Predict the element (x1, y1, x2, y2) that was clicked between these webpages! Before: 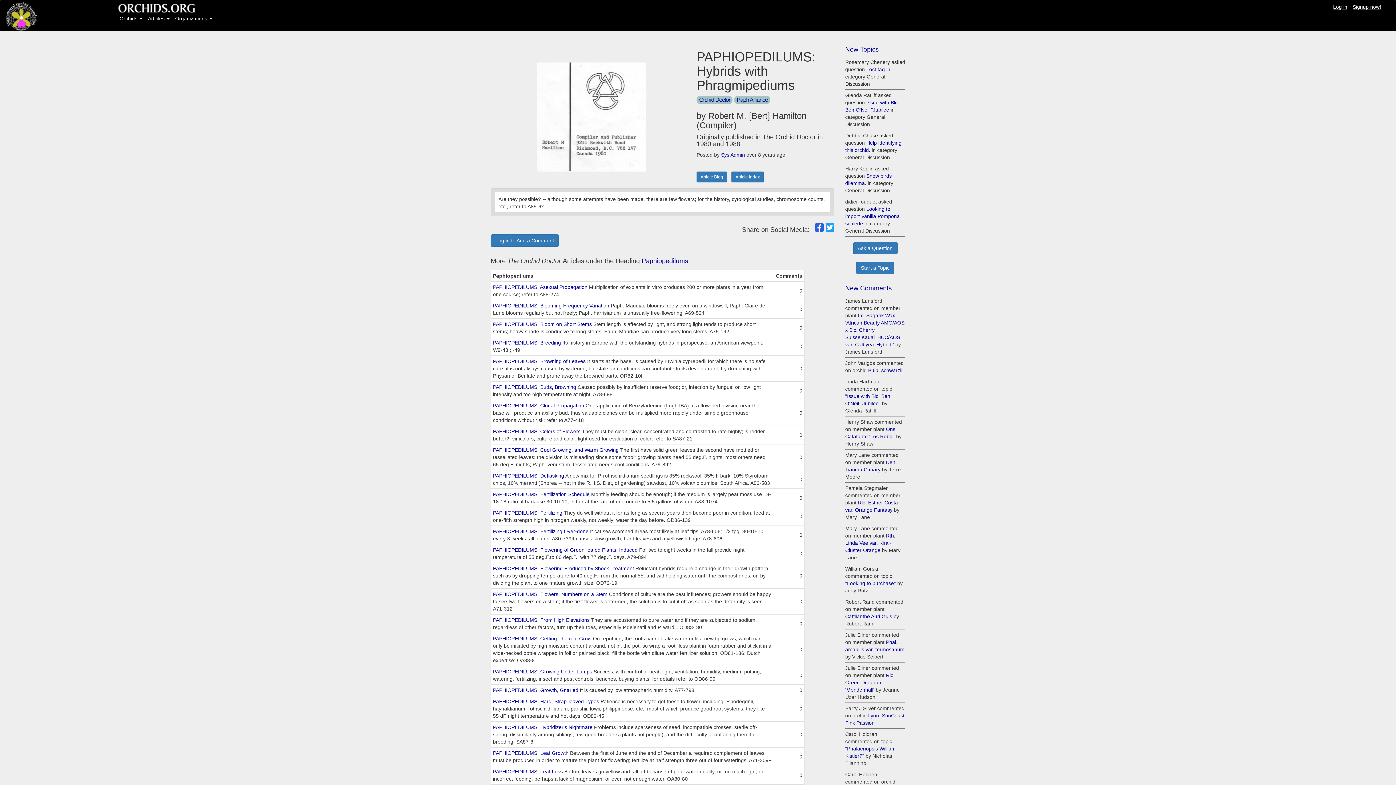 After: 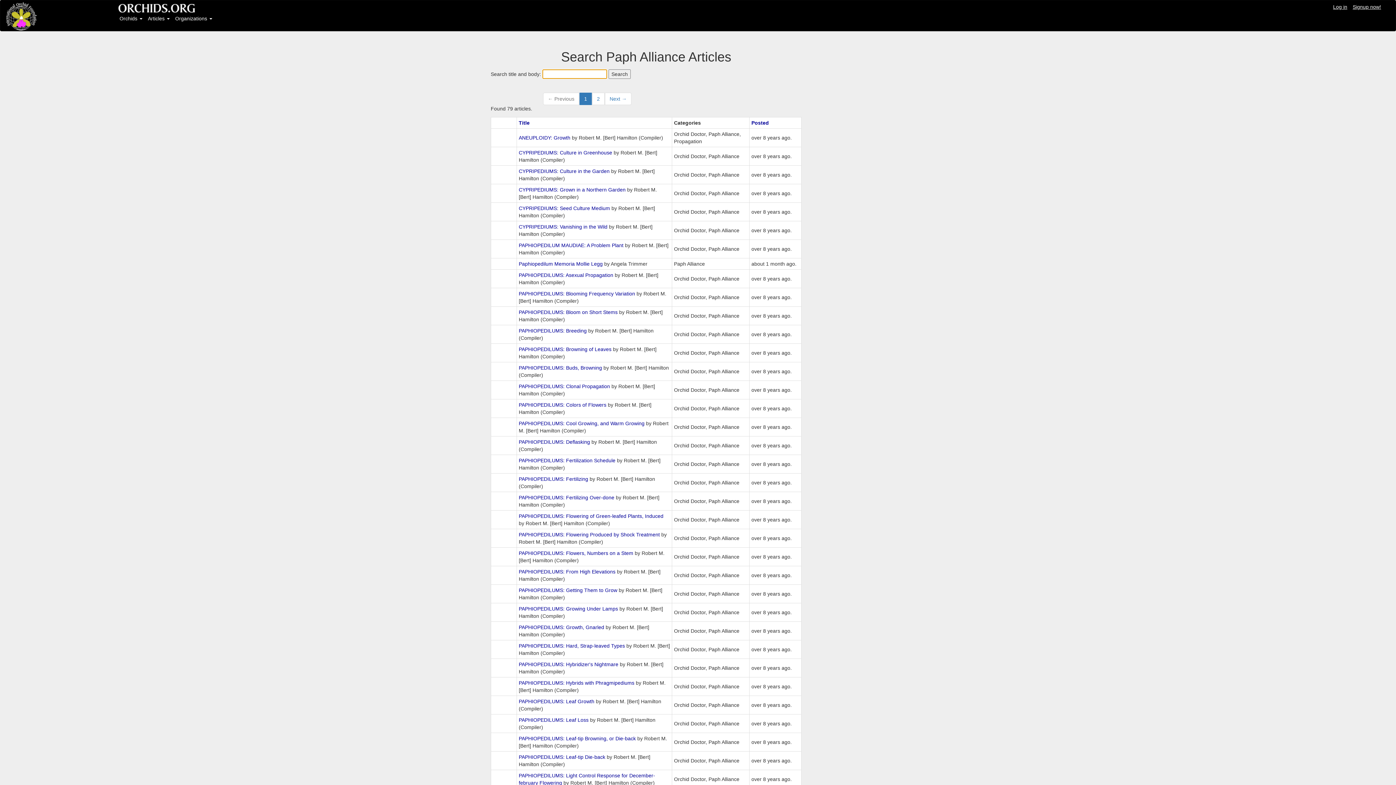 Action: bbox: (736, 96, 768, 103) label: Paph Alliance